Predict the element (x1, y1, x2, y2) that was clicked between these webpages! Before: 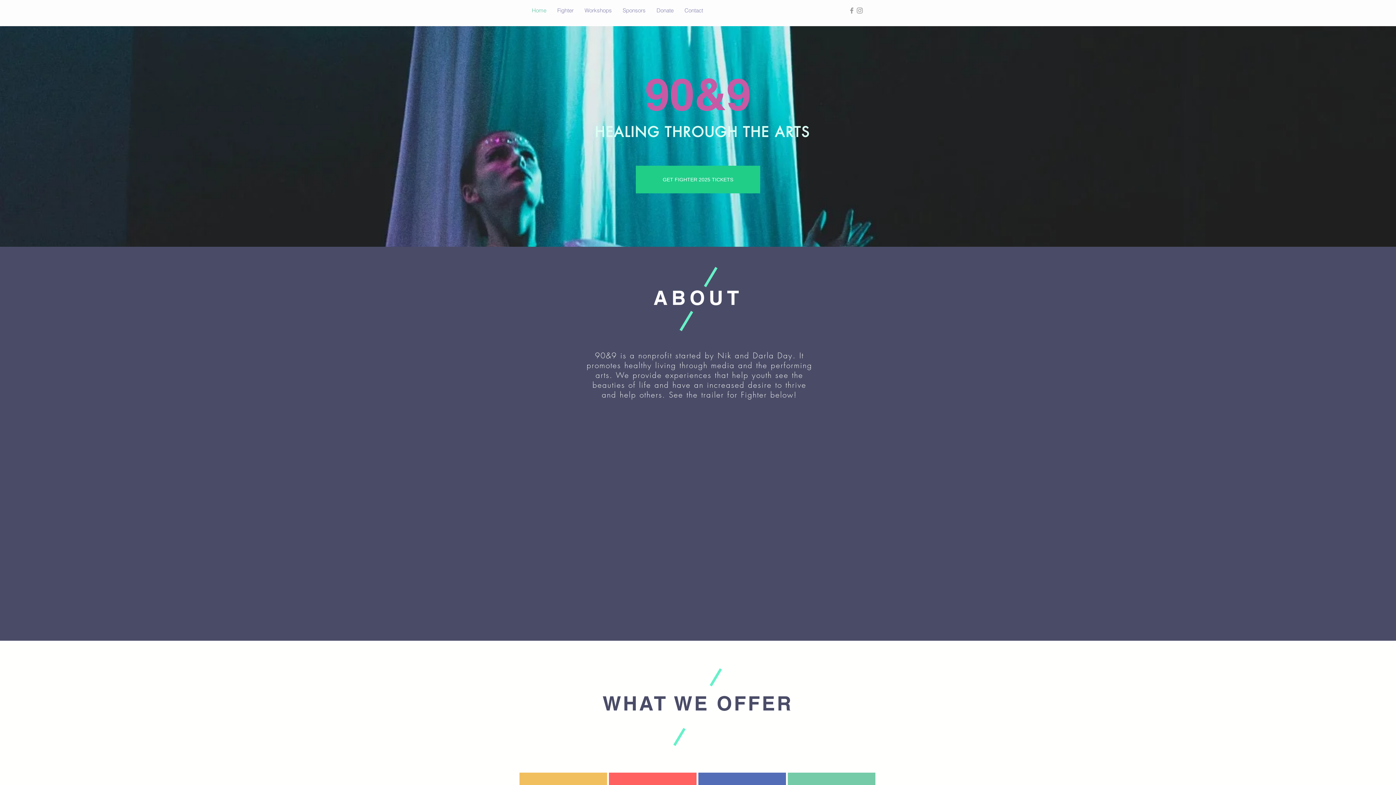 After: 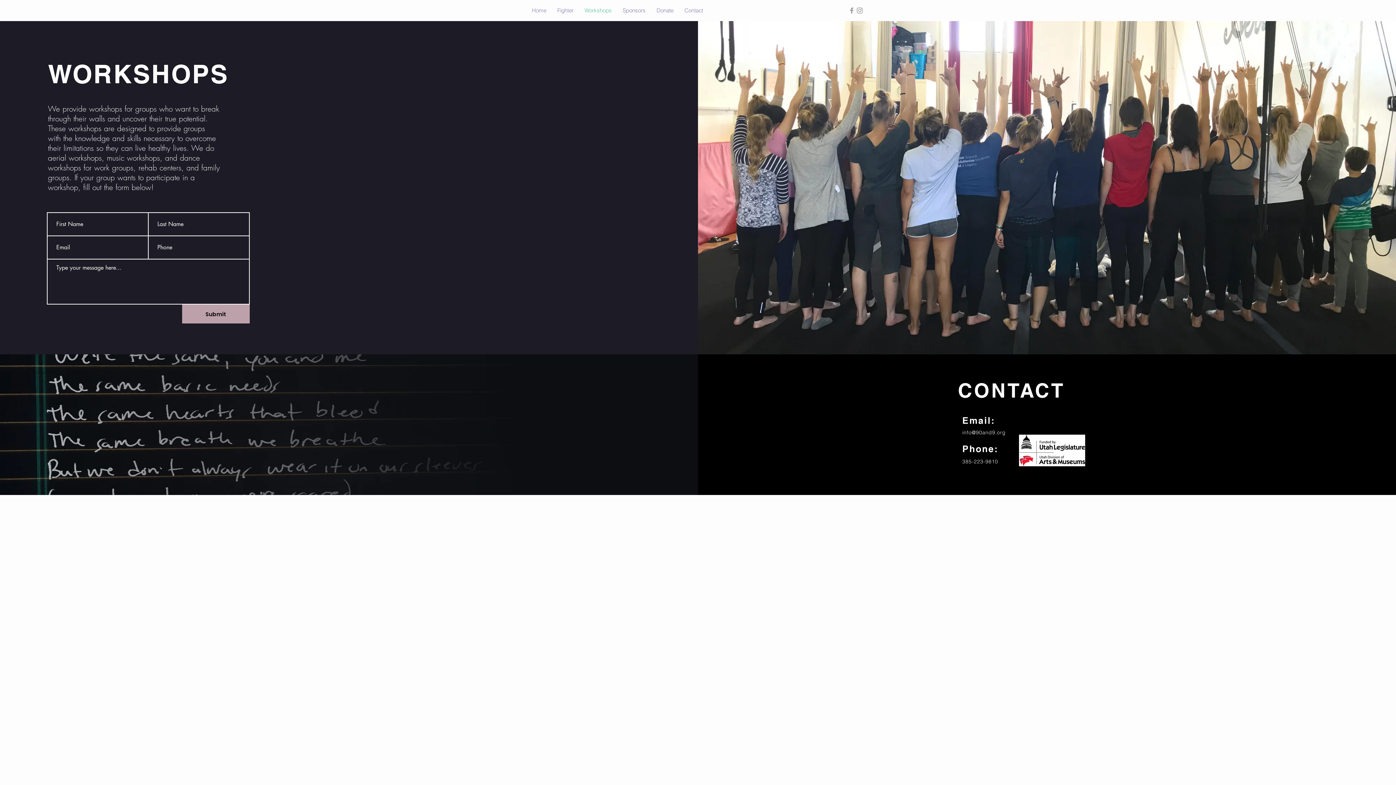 Action: label: Workshops bbox: (579, 3, 617, 17)